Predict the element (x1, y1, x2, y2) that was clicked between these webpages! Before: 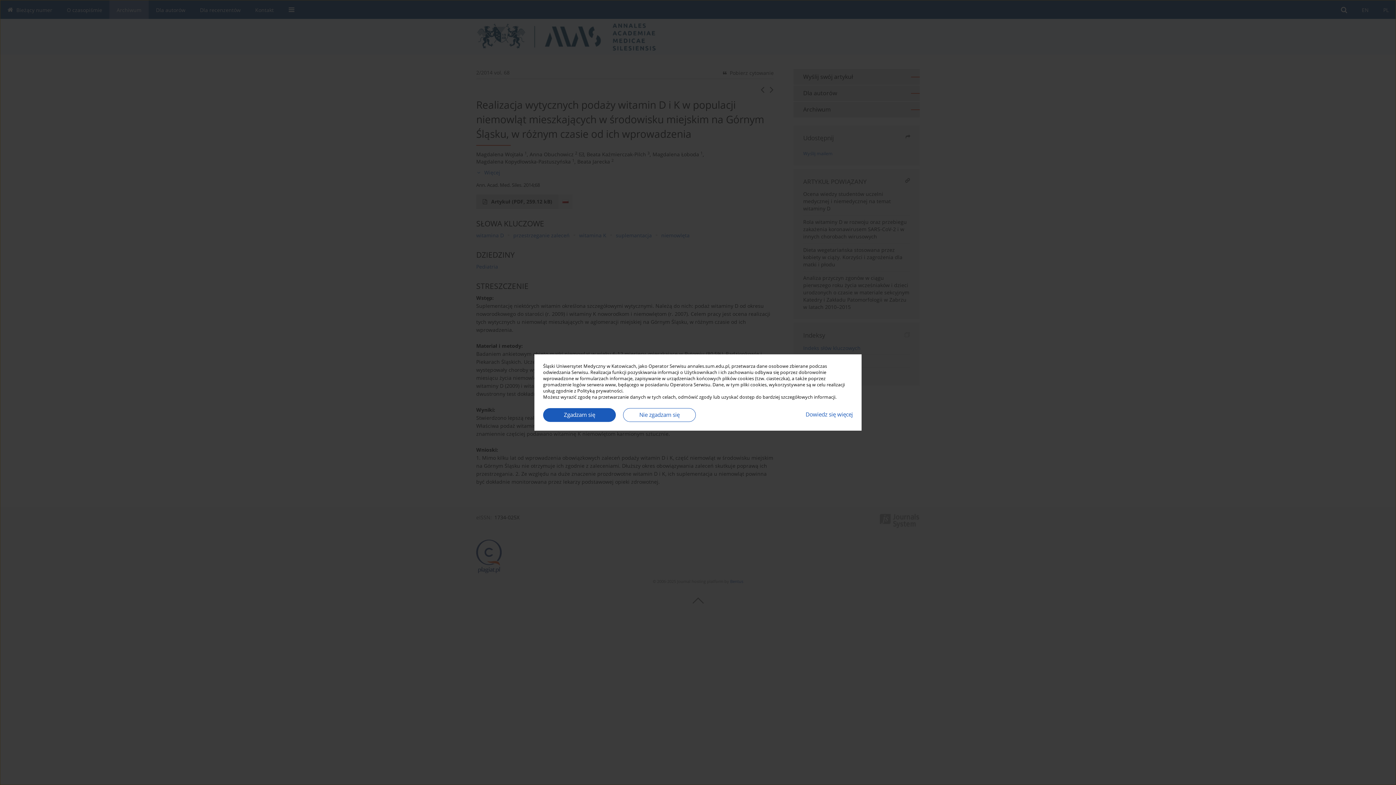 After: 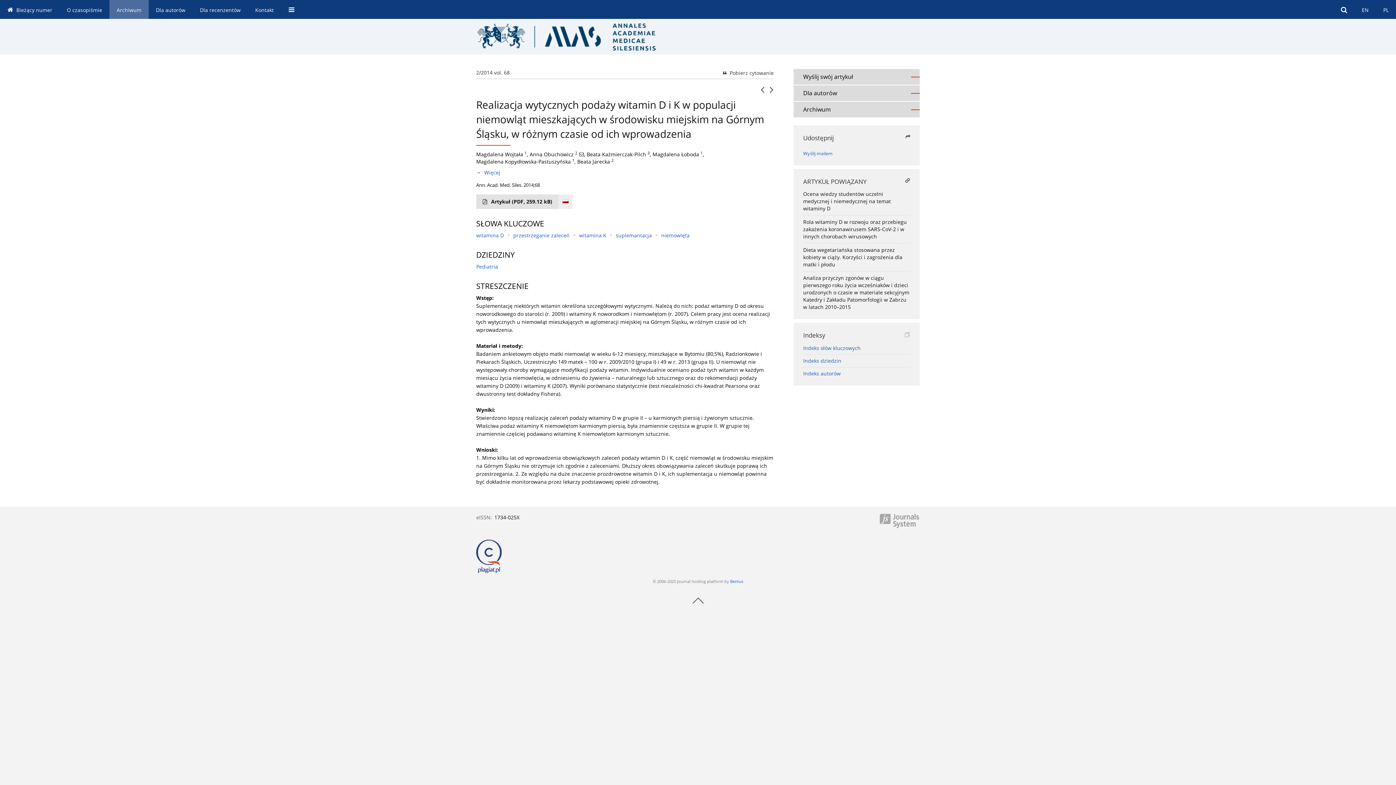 Action: label: Nie zgadzam się bbox: (623, 408, 696, 422)